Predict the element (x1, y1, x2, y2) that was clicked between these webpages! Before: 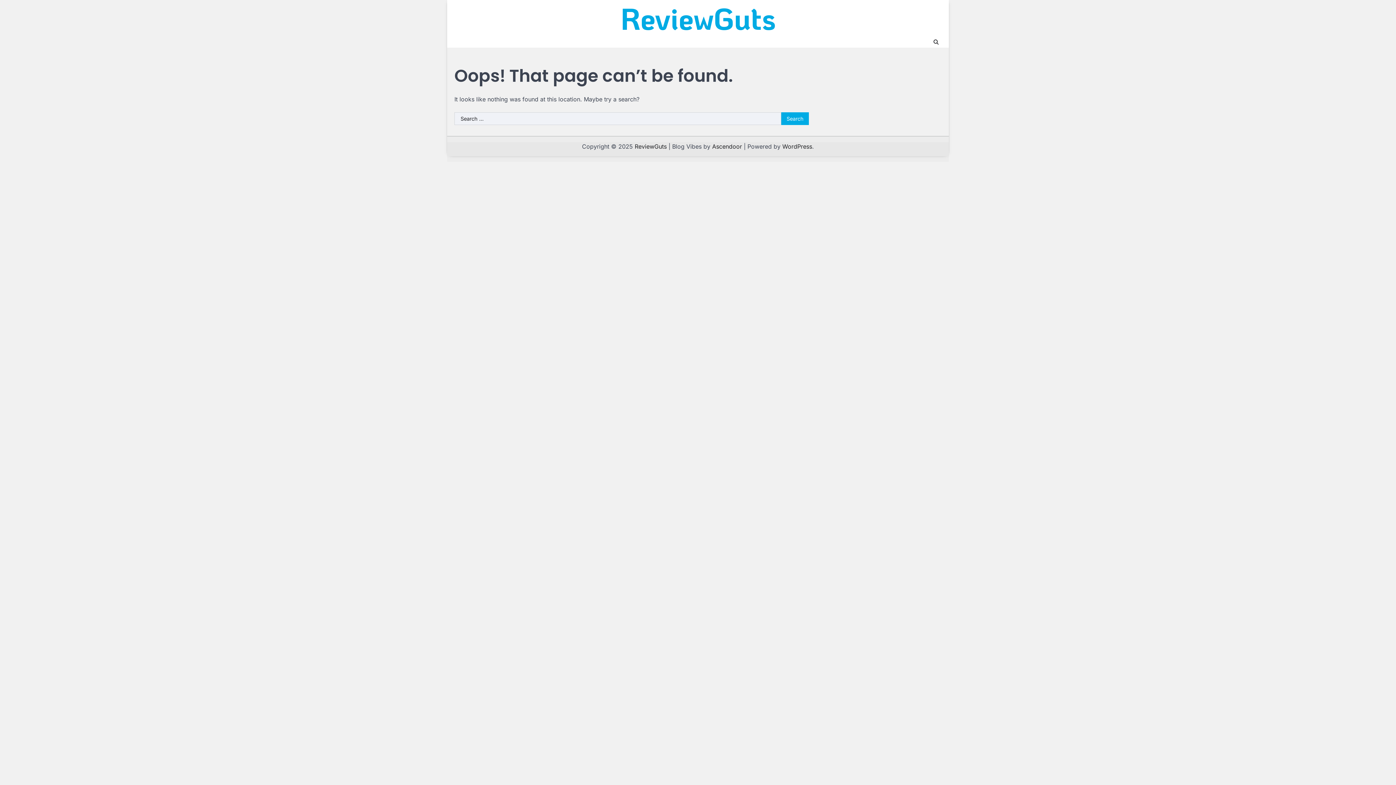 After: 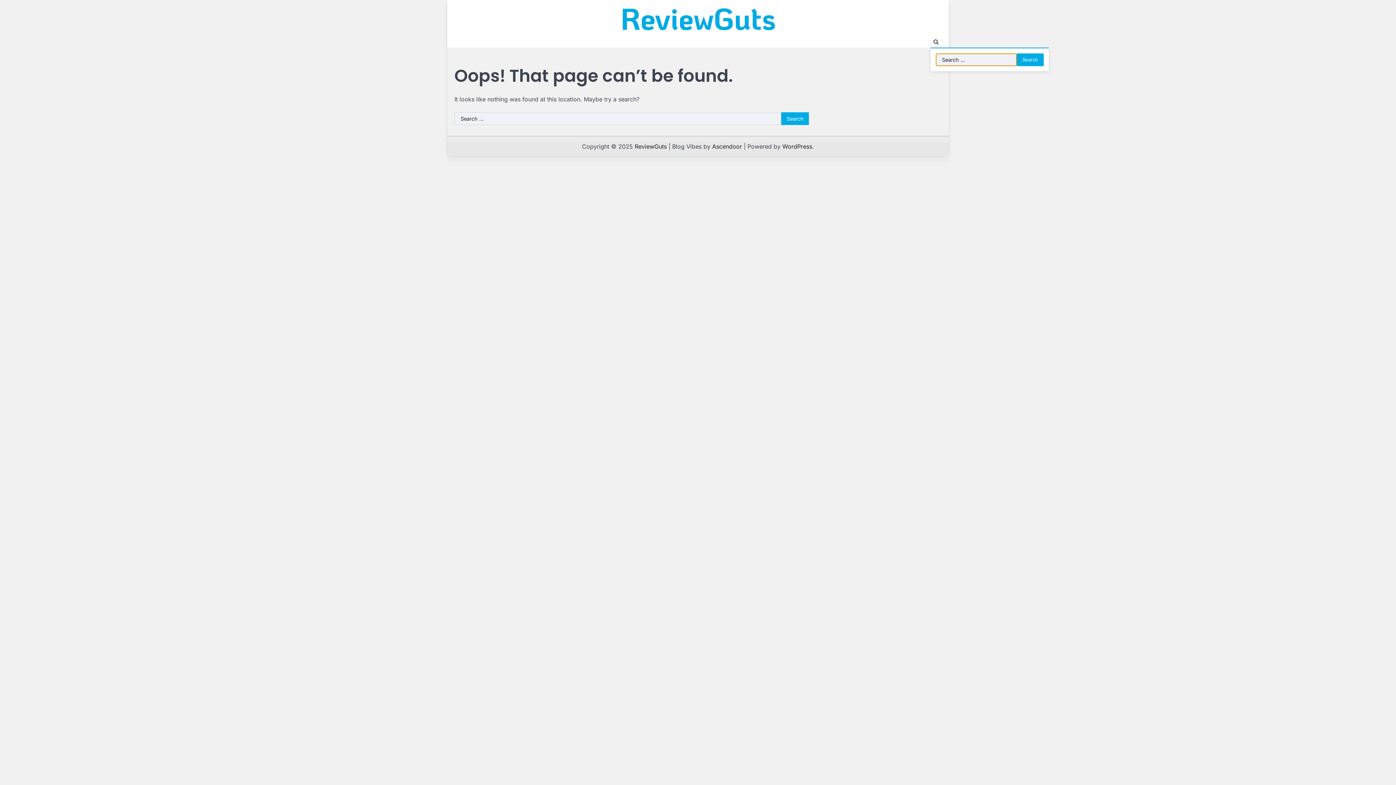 Action: bbox: (930, 36, 941, 47)